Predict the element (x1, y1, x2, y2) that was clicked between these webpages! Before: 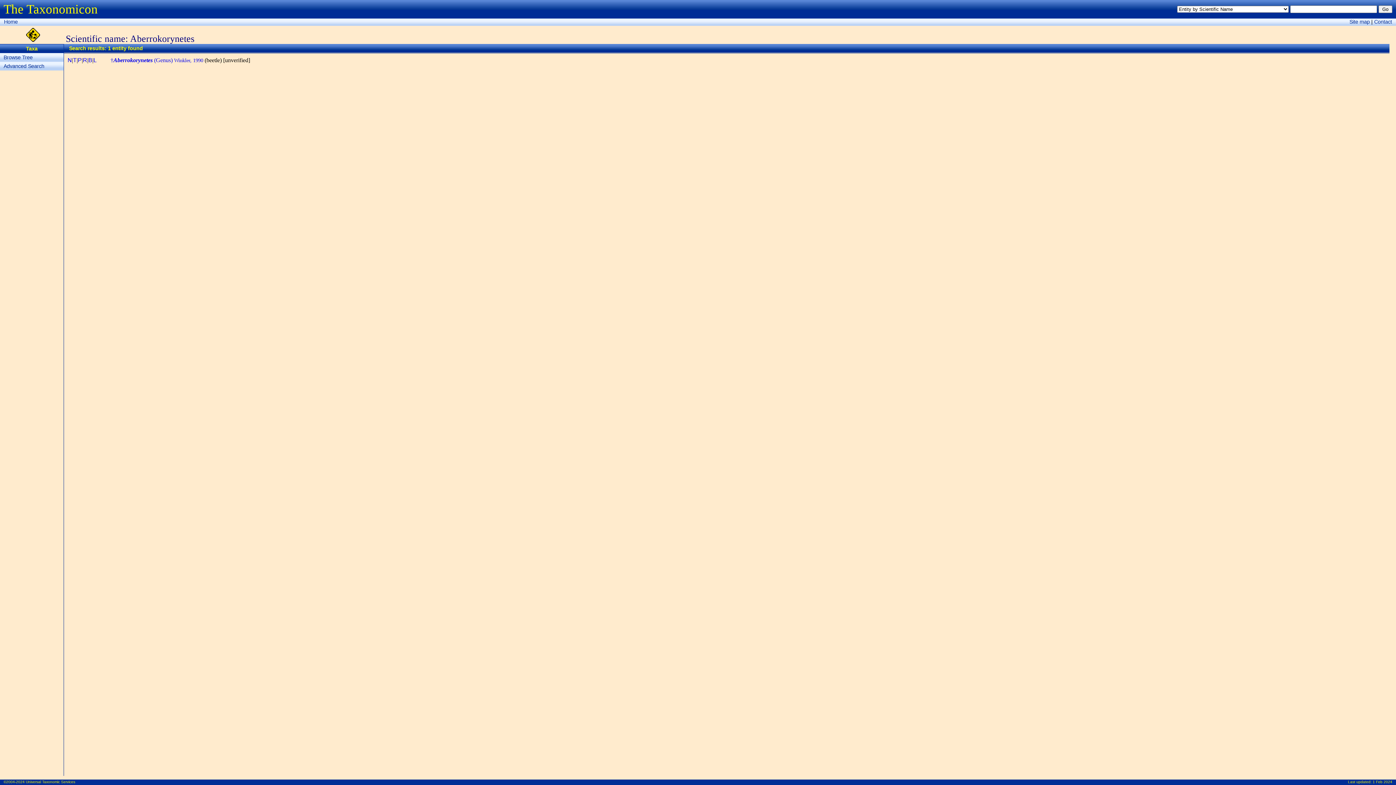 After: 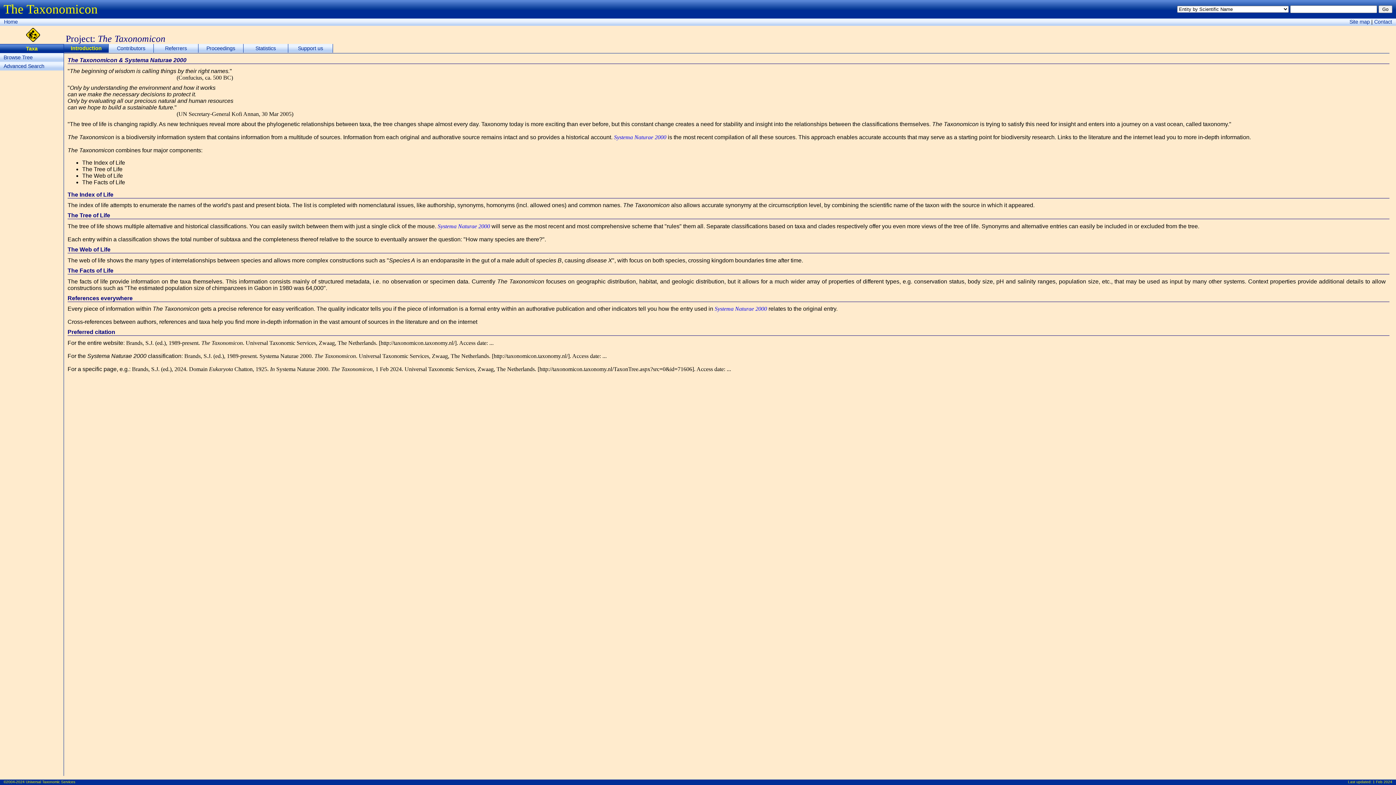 Action: bbox: (4, 18, 17, 24) label: Home